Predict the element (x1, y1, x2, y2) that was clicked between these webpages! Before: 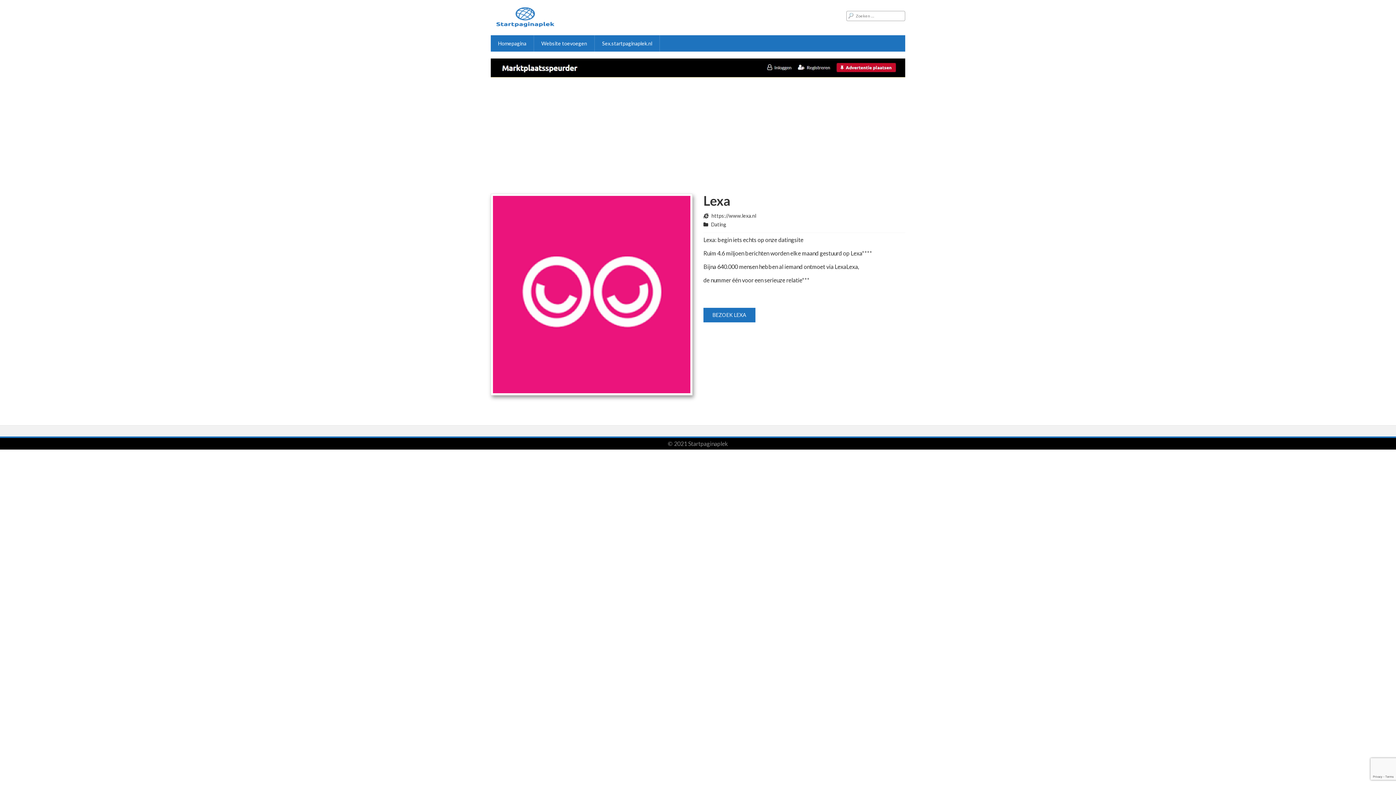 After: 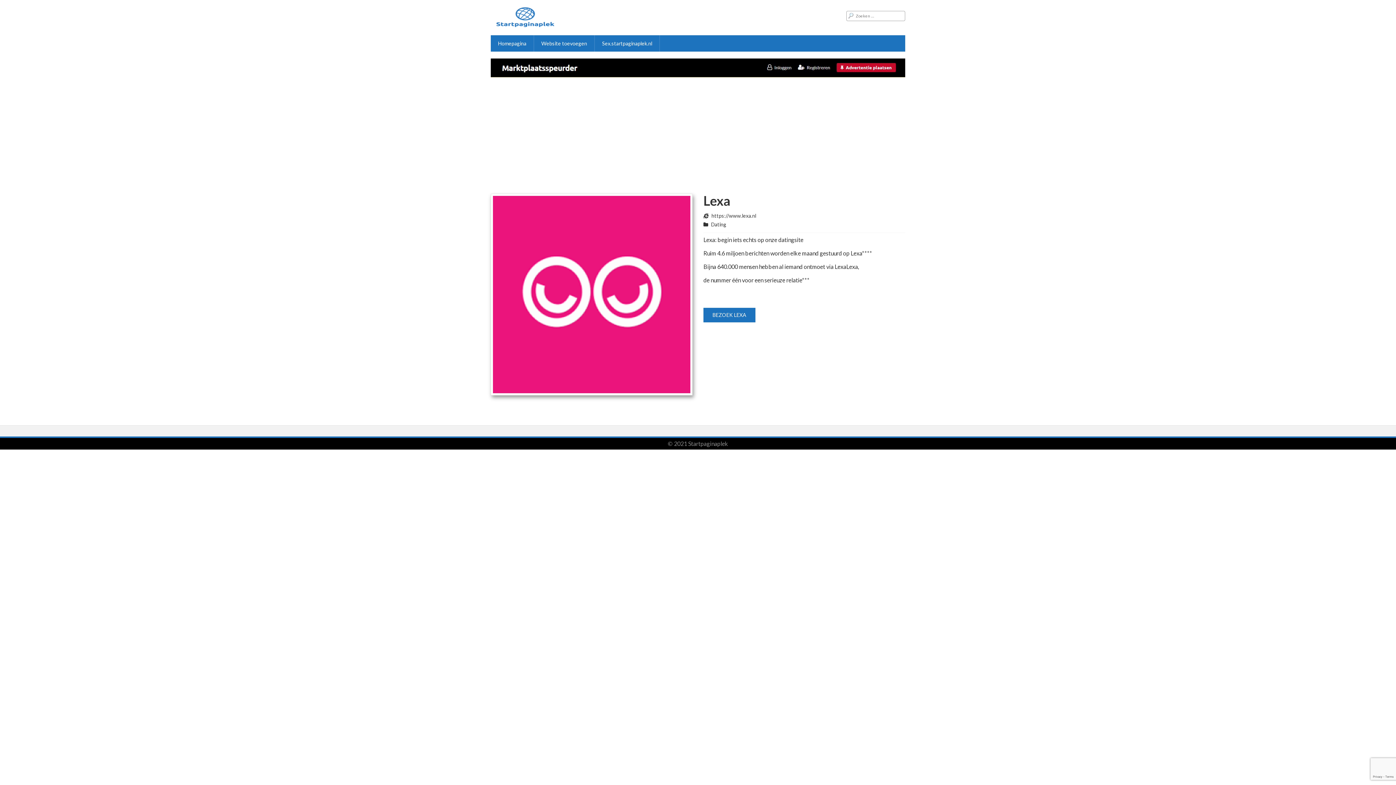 Action: bbox: (490, 64, 905, 70)